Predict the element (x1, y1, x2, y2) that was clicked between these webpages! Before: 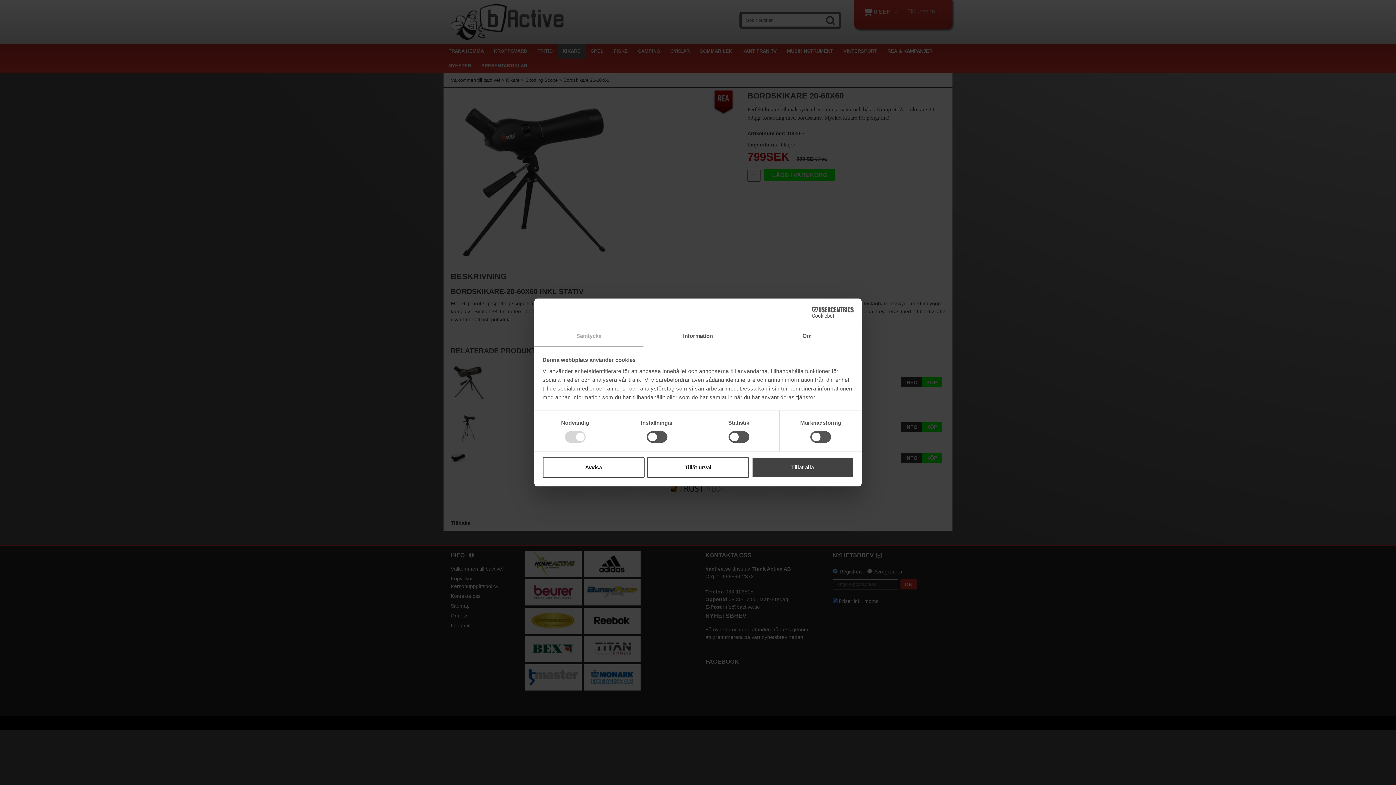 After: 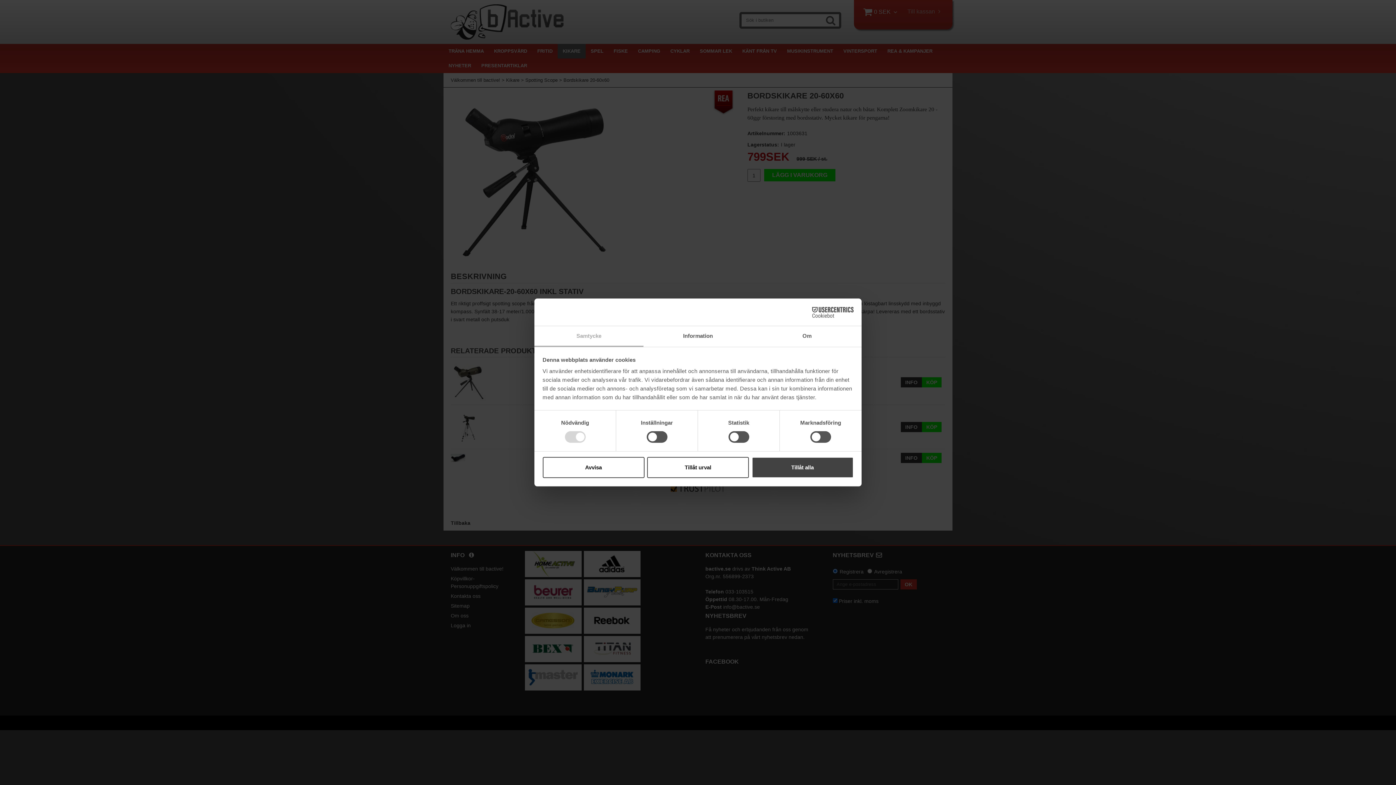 Action: bbox: (534, 326, 643, 347) label: Samtycke